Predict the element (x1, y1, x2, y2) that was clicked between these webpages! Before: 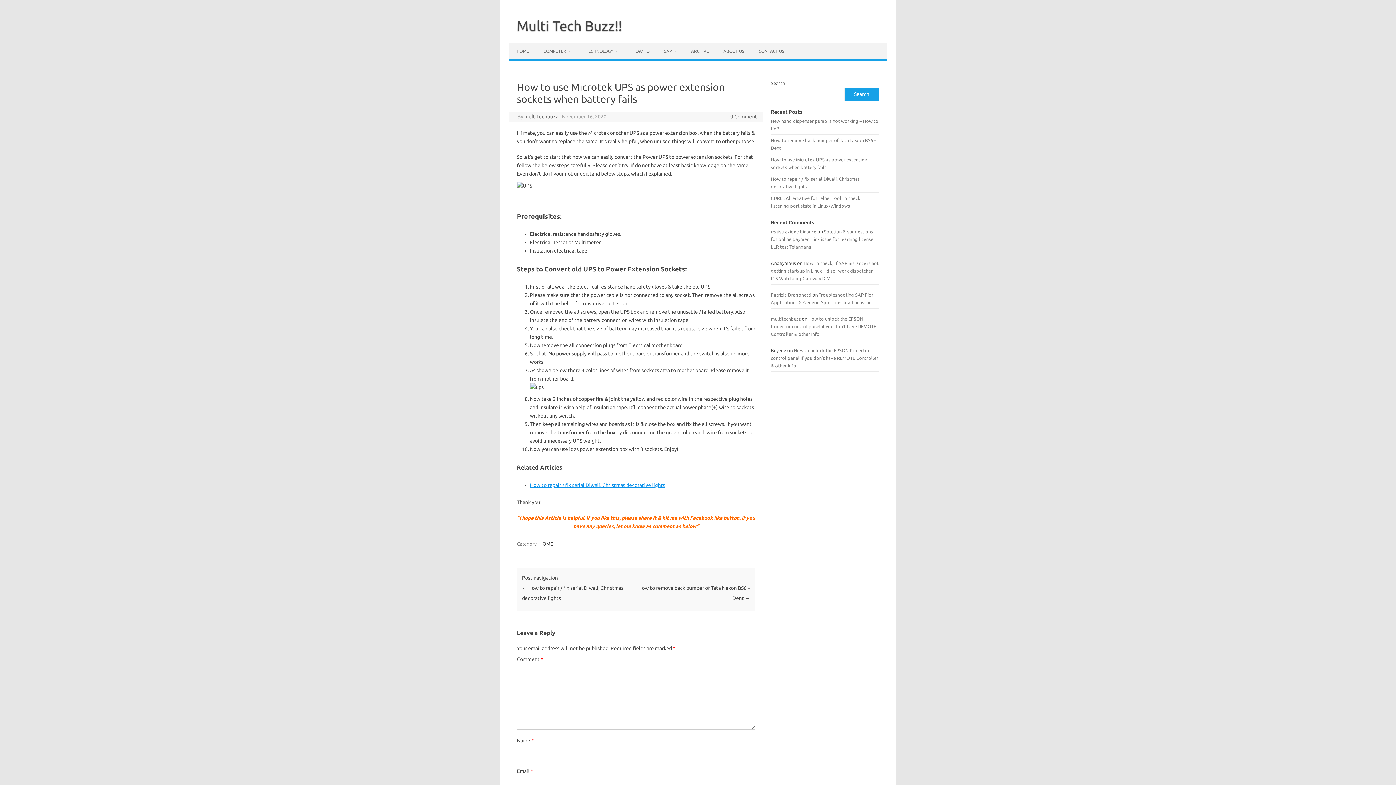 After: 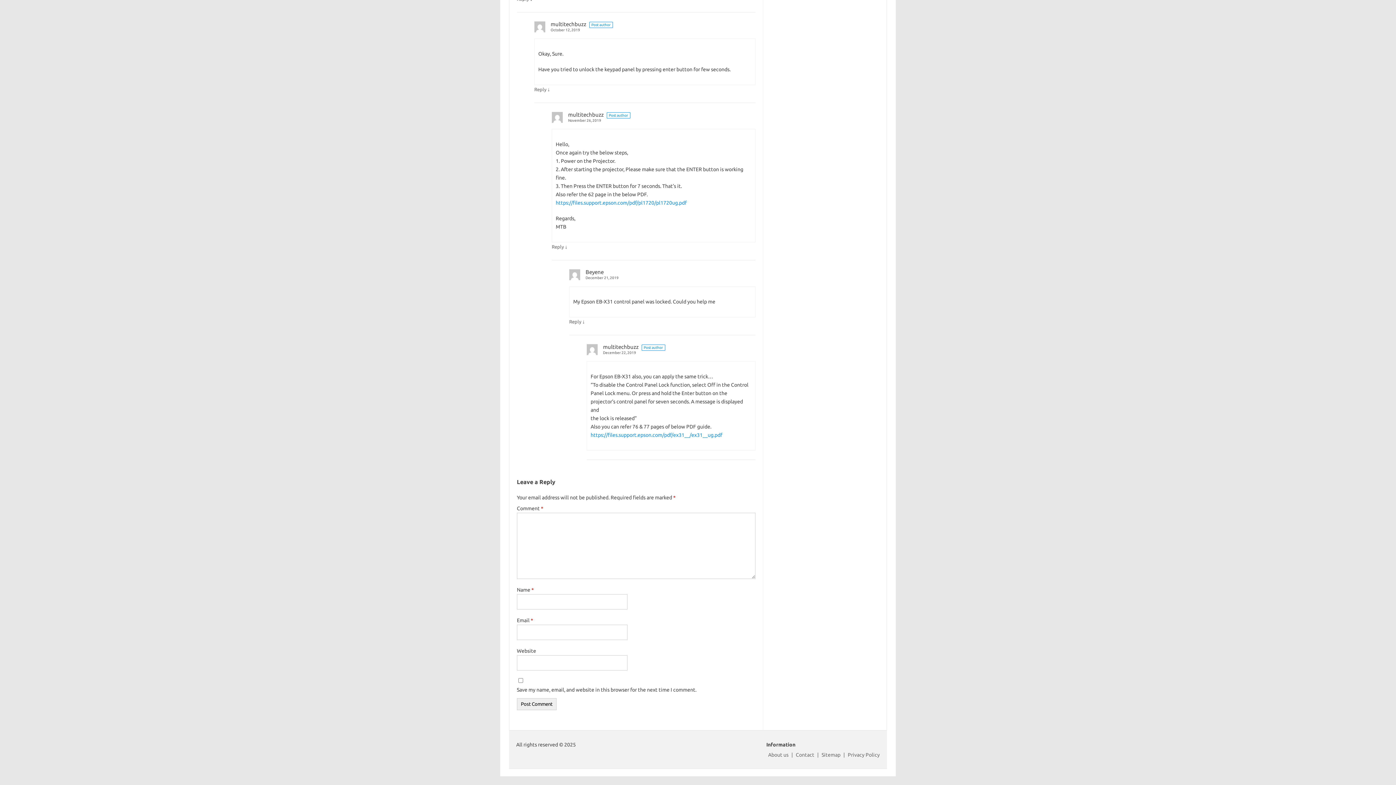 Action: label: How to unlock the EPSON Projector control panel if you don’t have REMOTE Controller & other info bbox: (771, 348, 878, 368)